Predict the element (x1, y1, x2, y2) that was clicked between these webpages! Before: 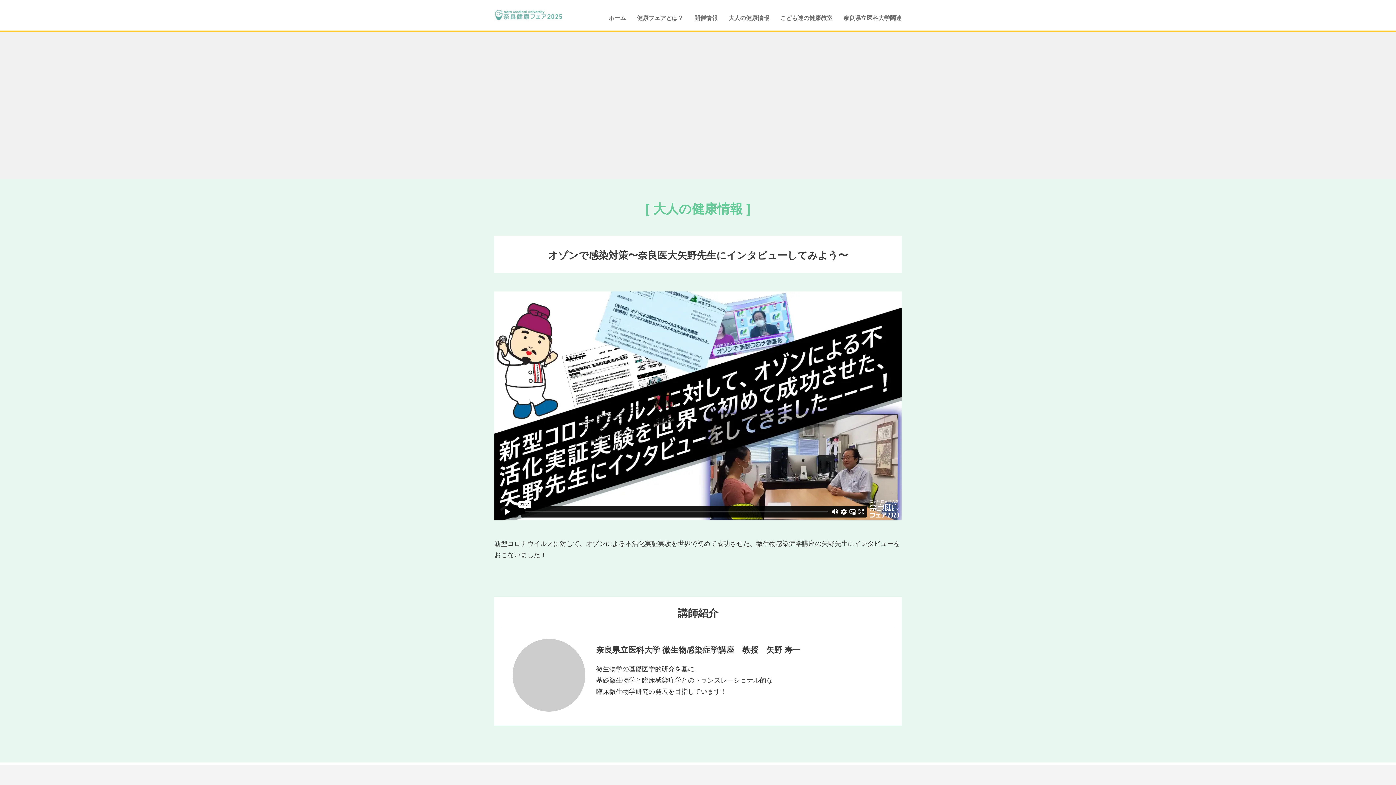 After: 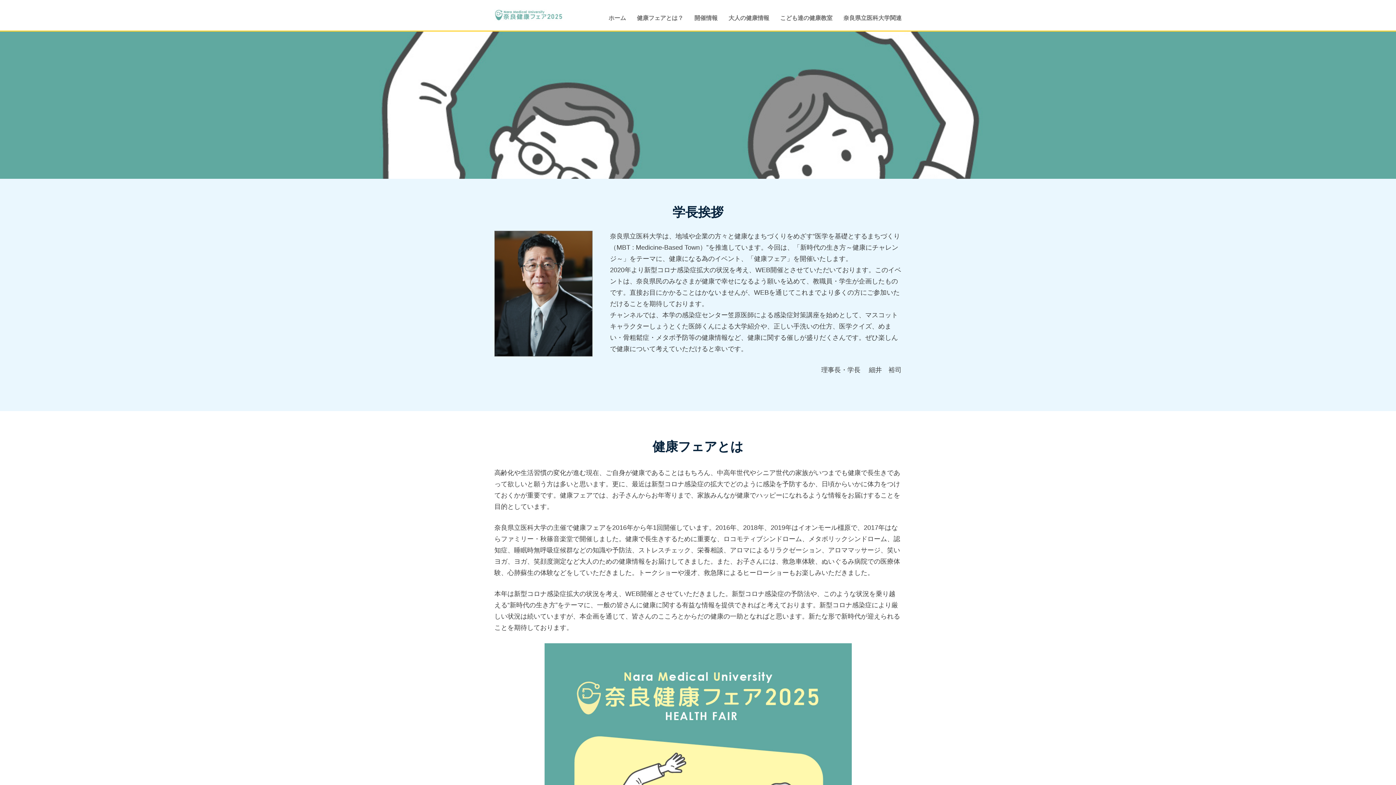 Action: bbox: (637, 14, 683, 21) label: 健康フェアとは？